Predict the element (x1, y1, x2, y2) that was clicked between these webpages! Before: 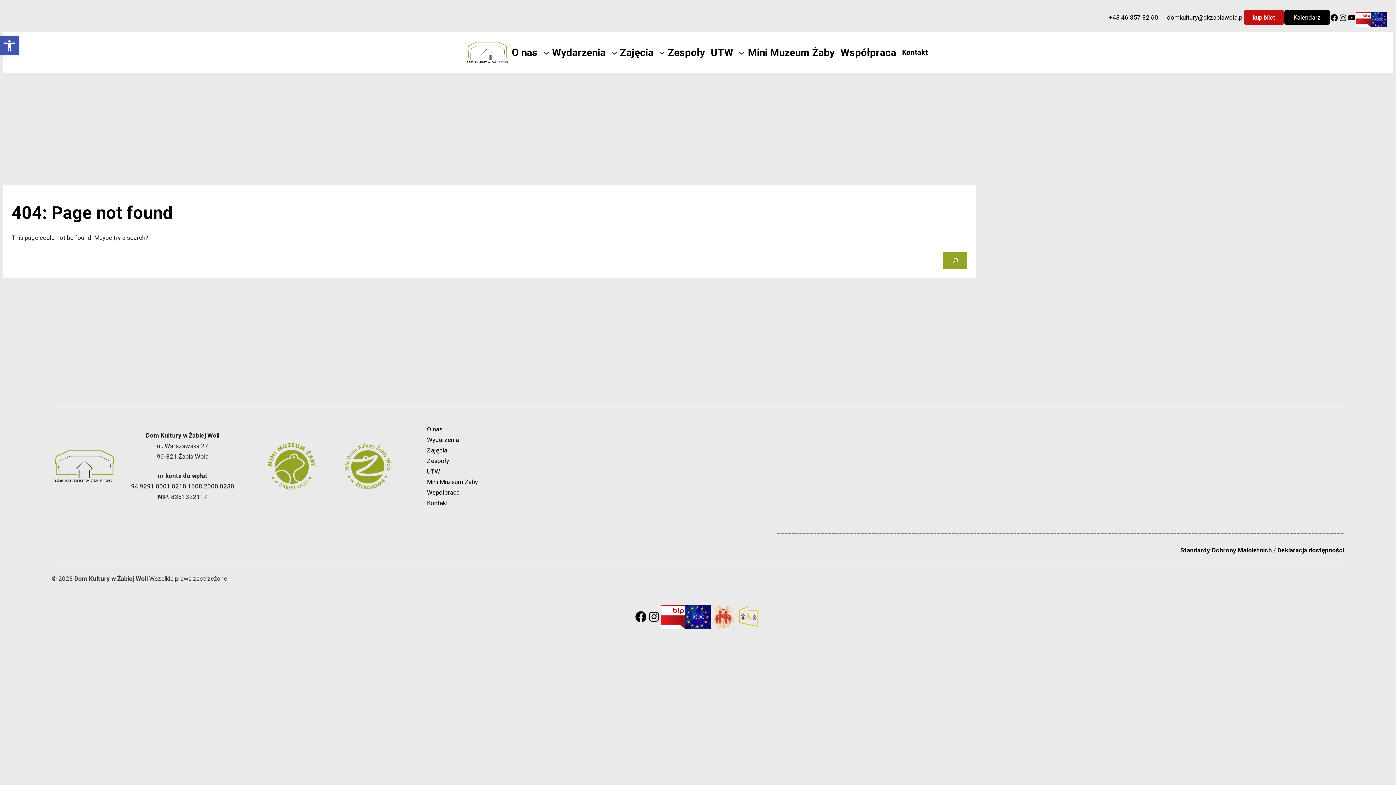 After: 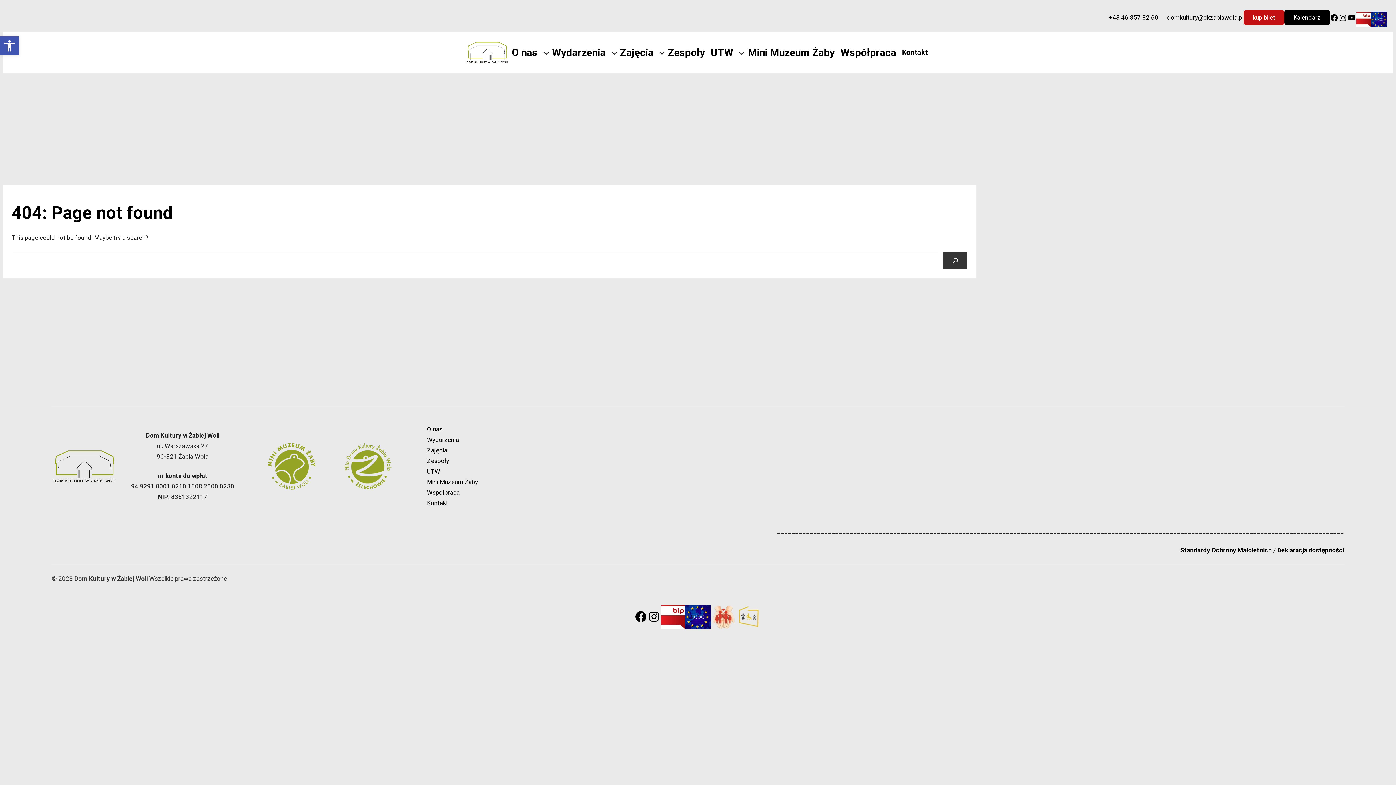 Action: bbox: (943, 252, 967, 269) label: Search